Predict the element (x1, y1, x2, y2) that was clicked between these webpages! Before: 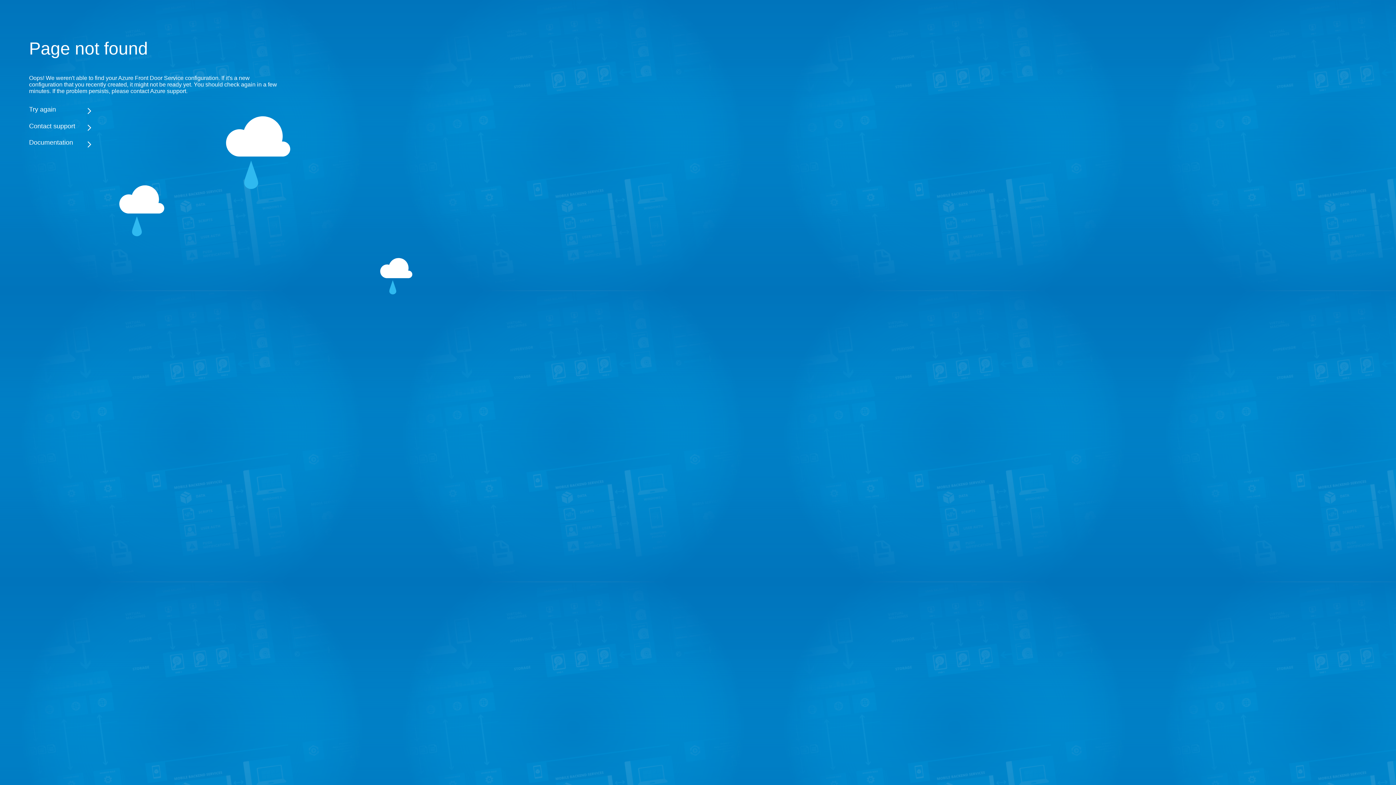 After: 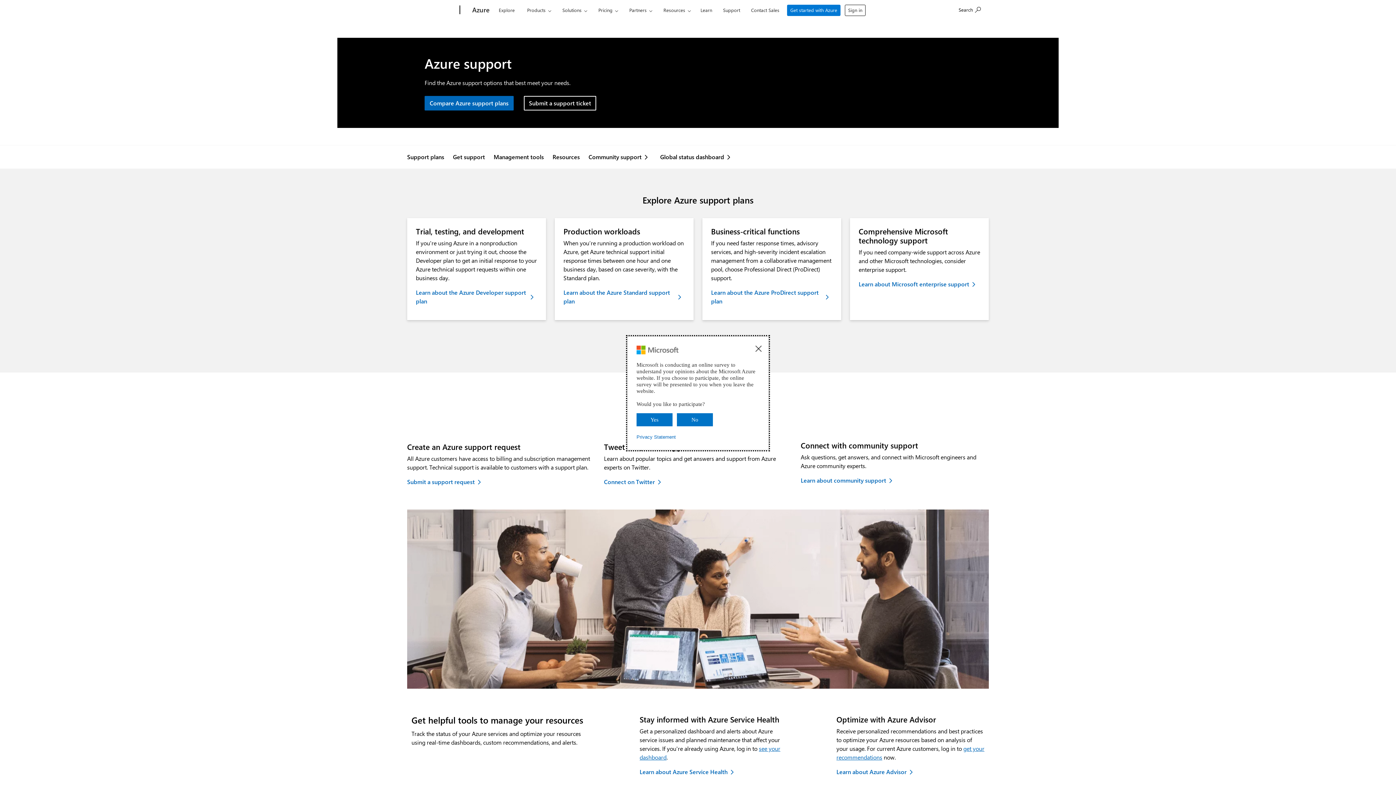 Action: label: Contact support bbox: (29, 122, 283, 130)